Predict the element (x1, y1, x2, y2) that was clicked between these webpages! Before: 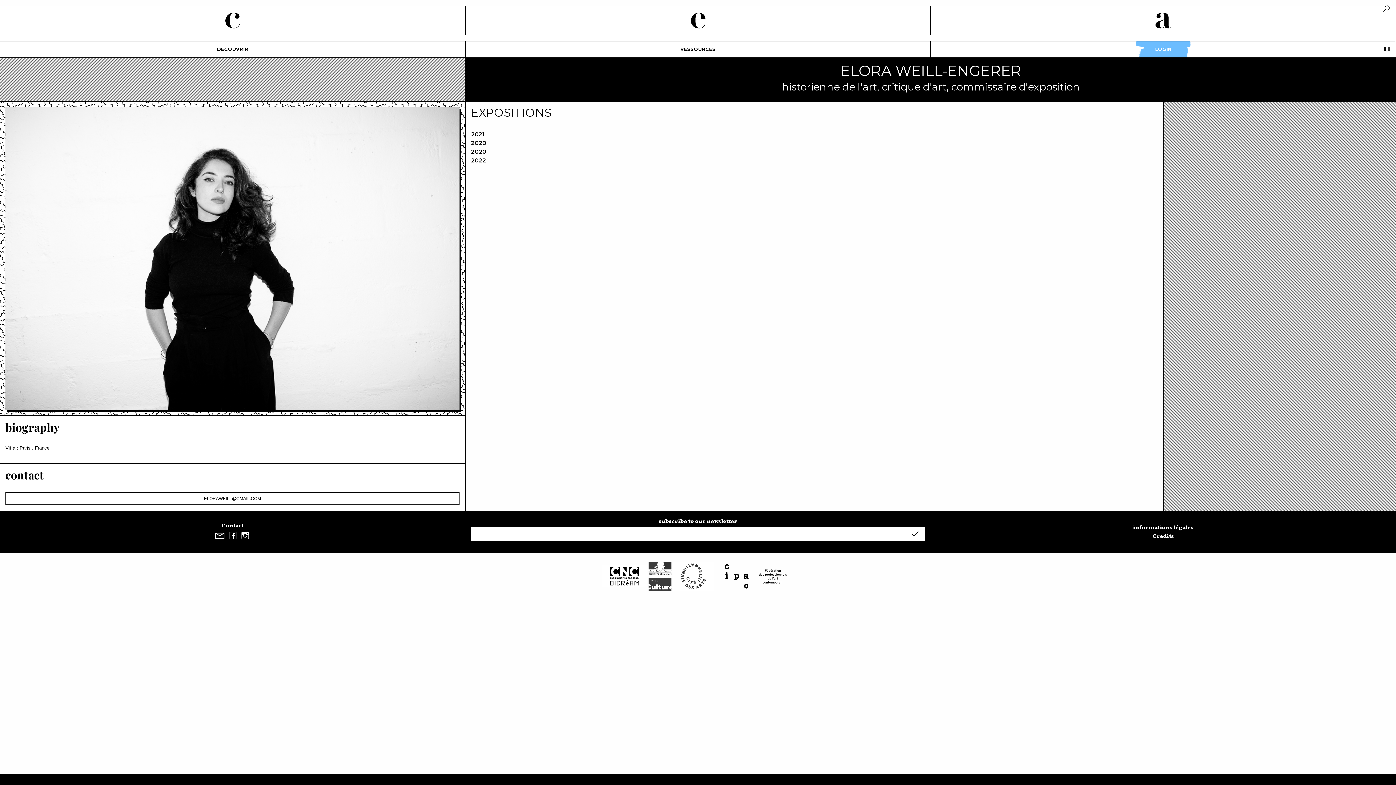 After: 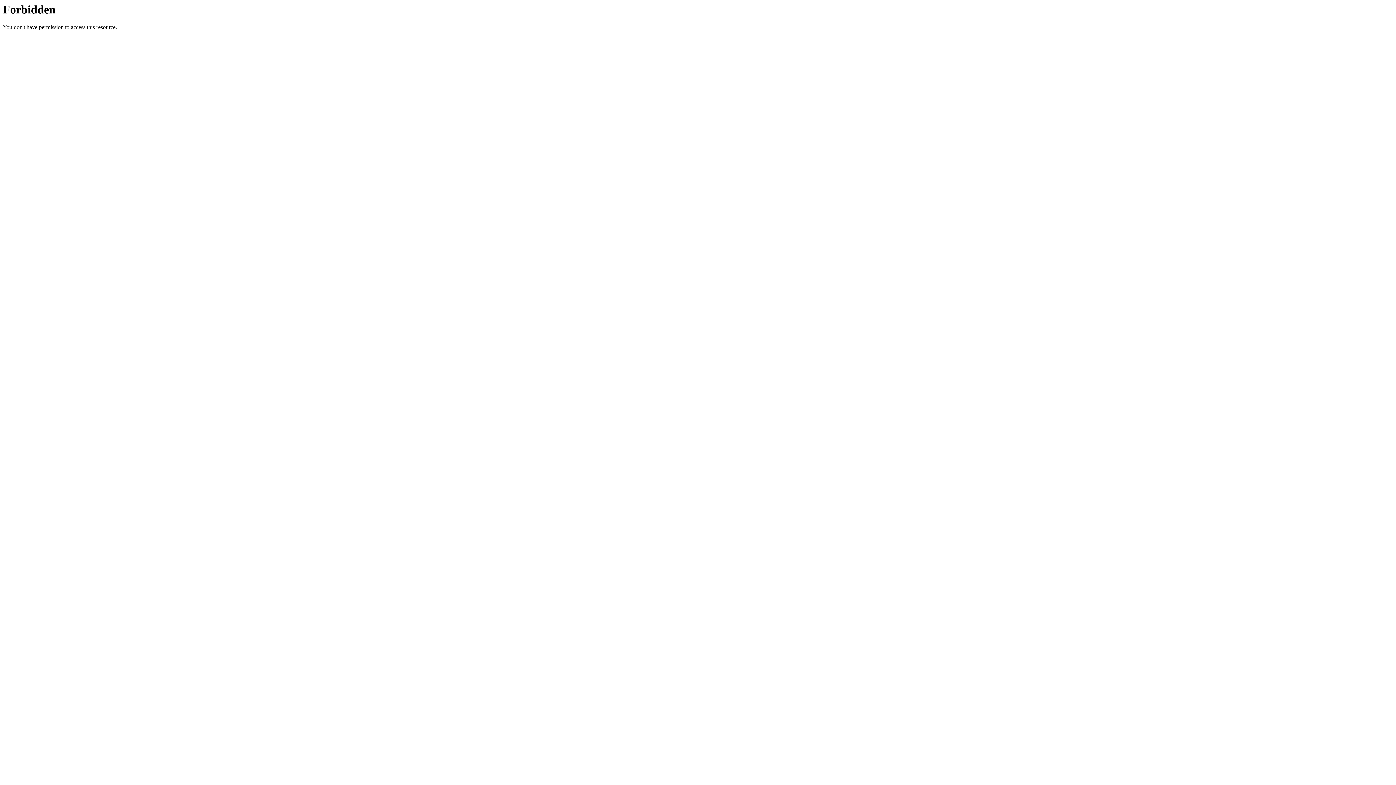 Action: bbox: (672, 571, 714, 581)